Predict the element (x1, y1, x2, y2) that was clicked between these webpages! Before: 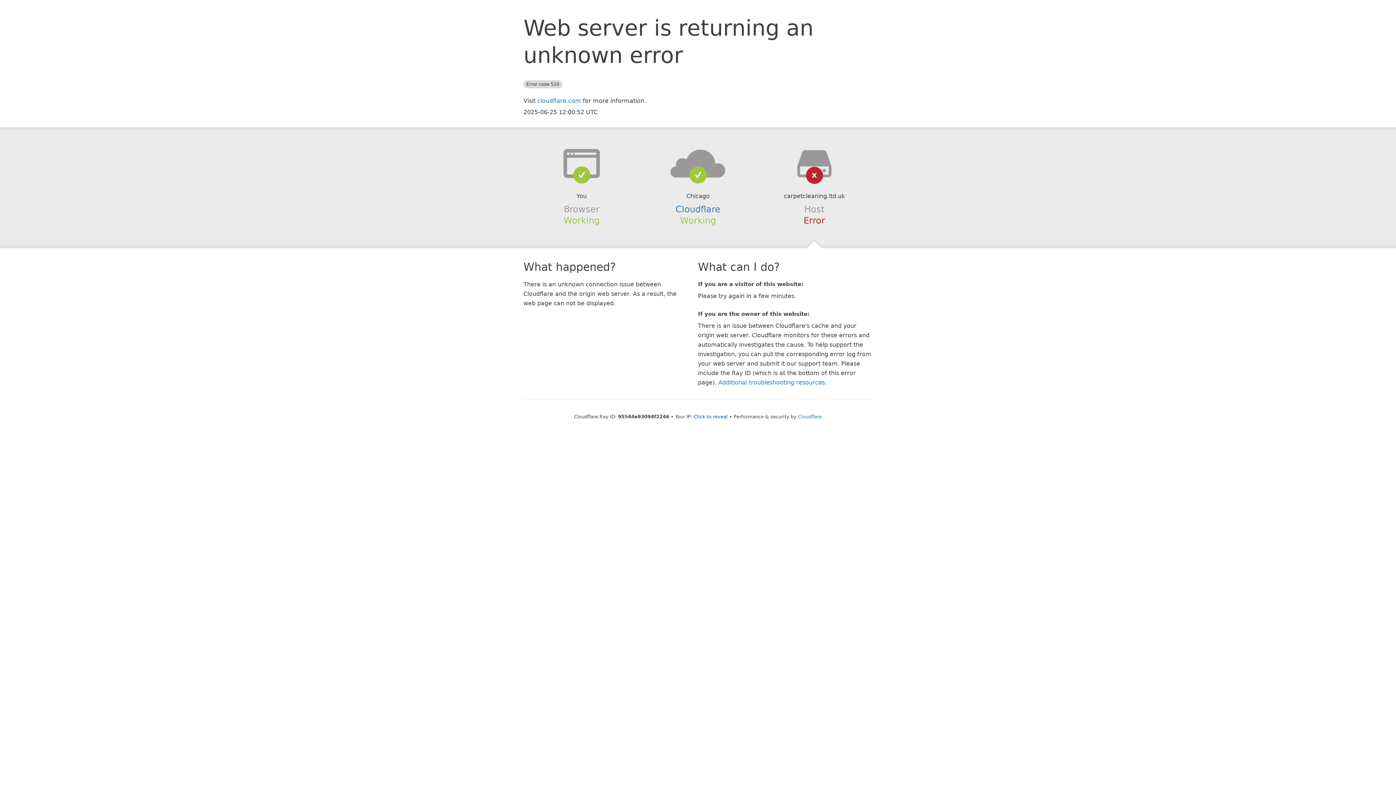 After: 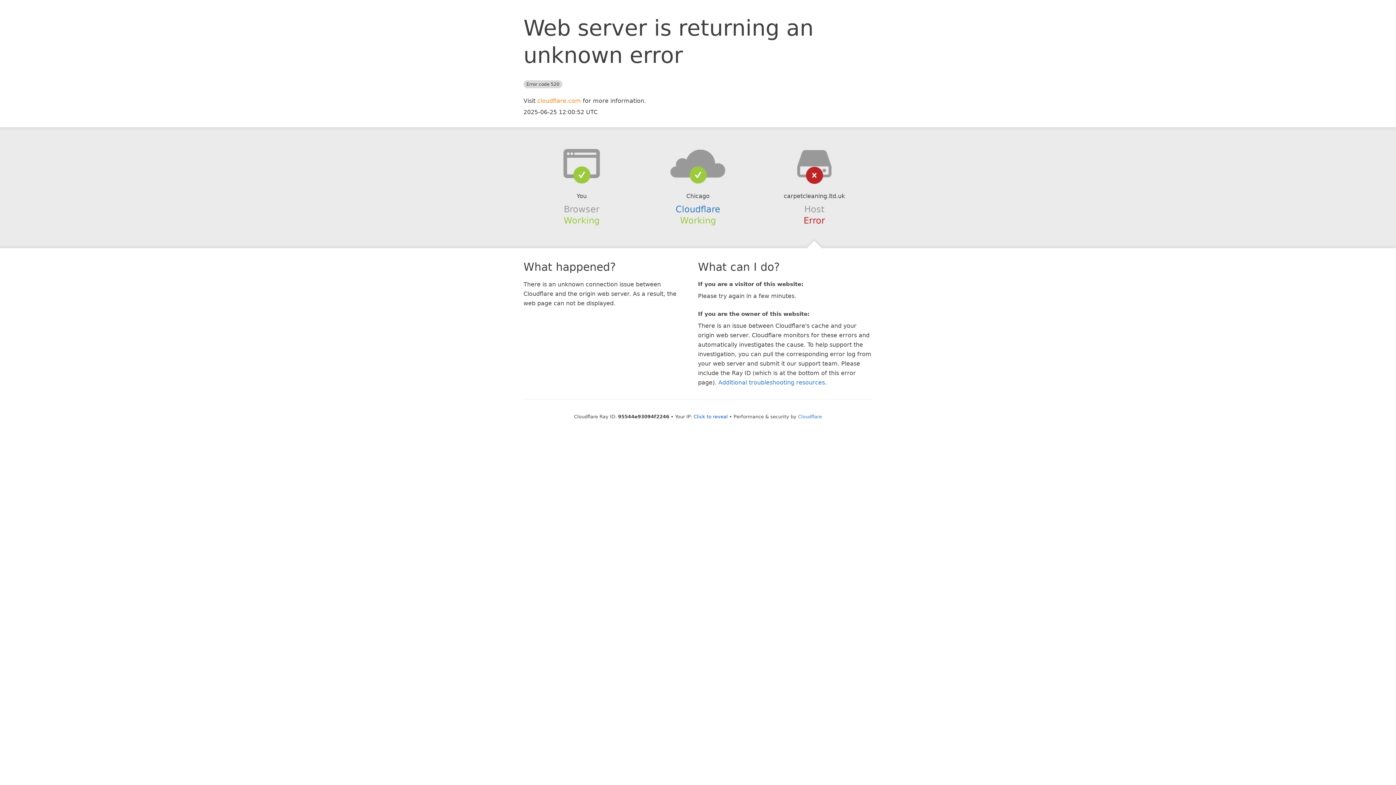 Action: bbox: (537, 97, 581, 104) label: cloudflare.com